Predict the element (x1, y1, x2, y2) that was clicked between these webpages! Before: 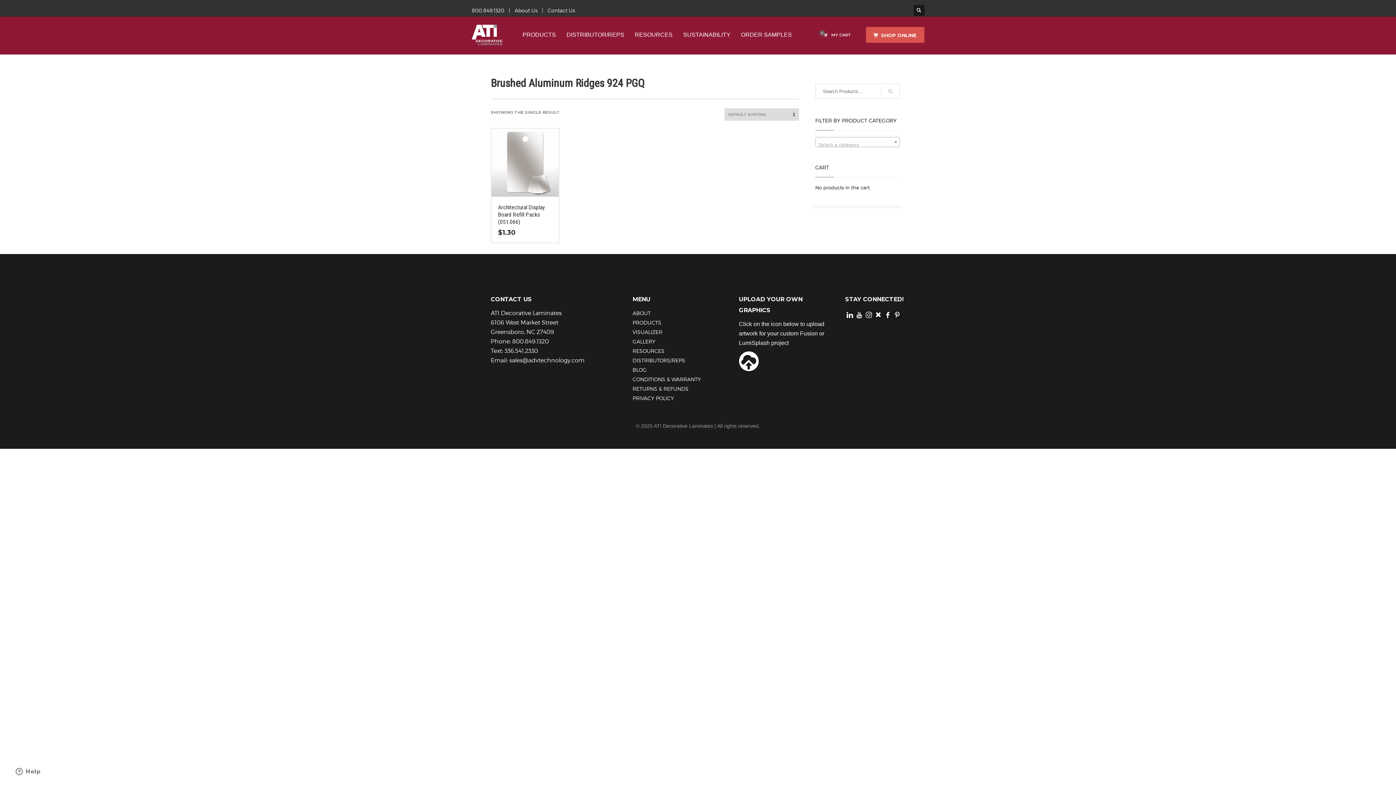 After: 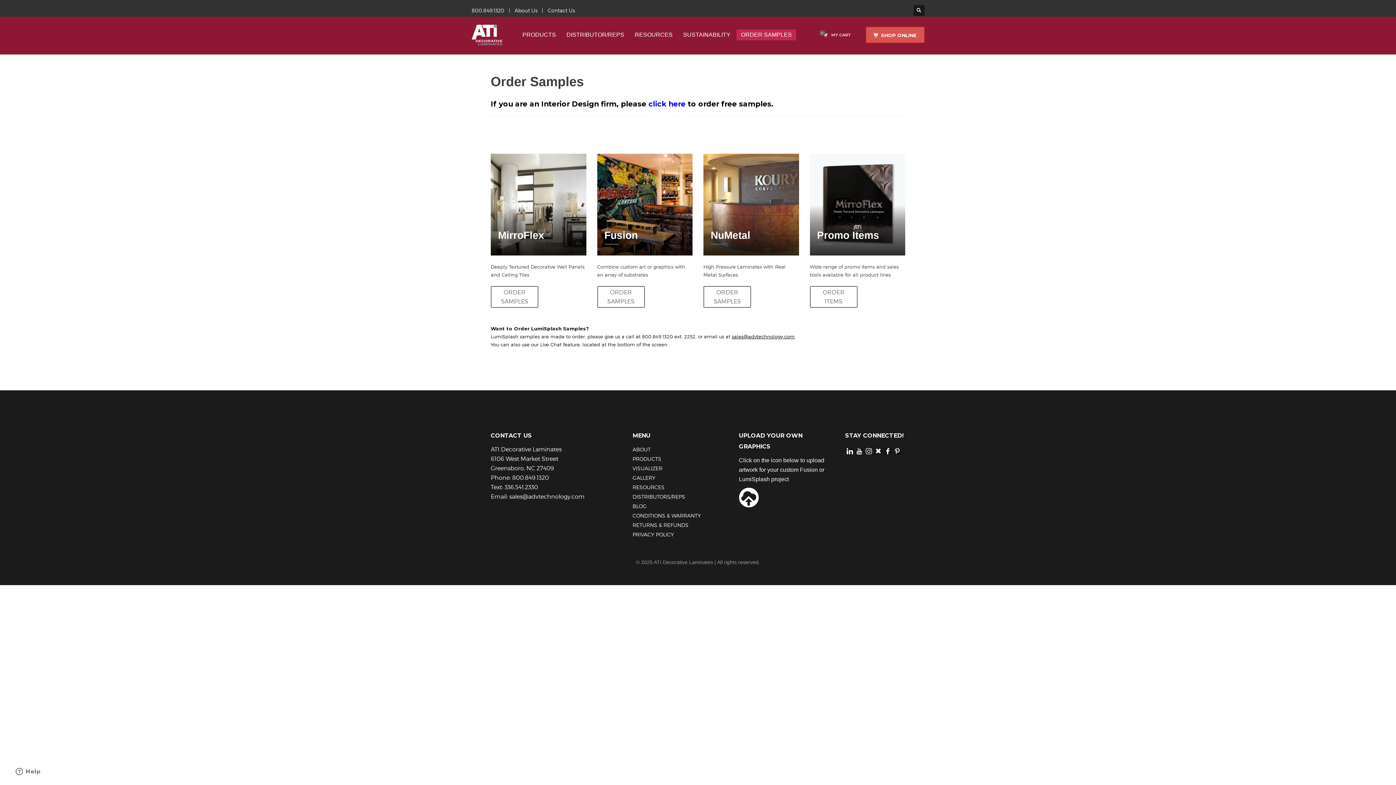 Action: bbox: (736, 32, 796, 37) label: ORDER SAMPLES